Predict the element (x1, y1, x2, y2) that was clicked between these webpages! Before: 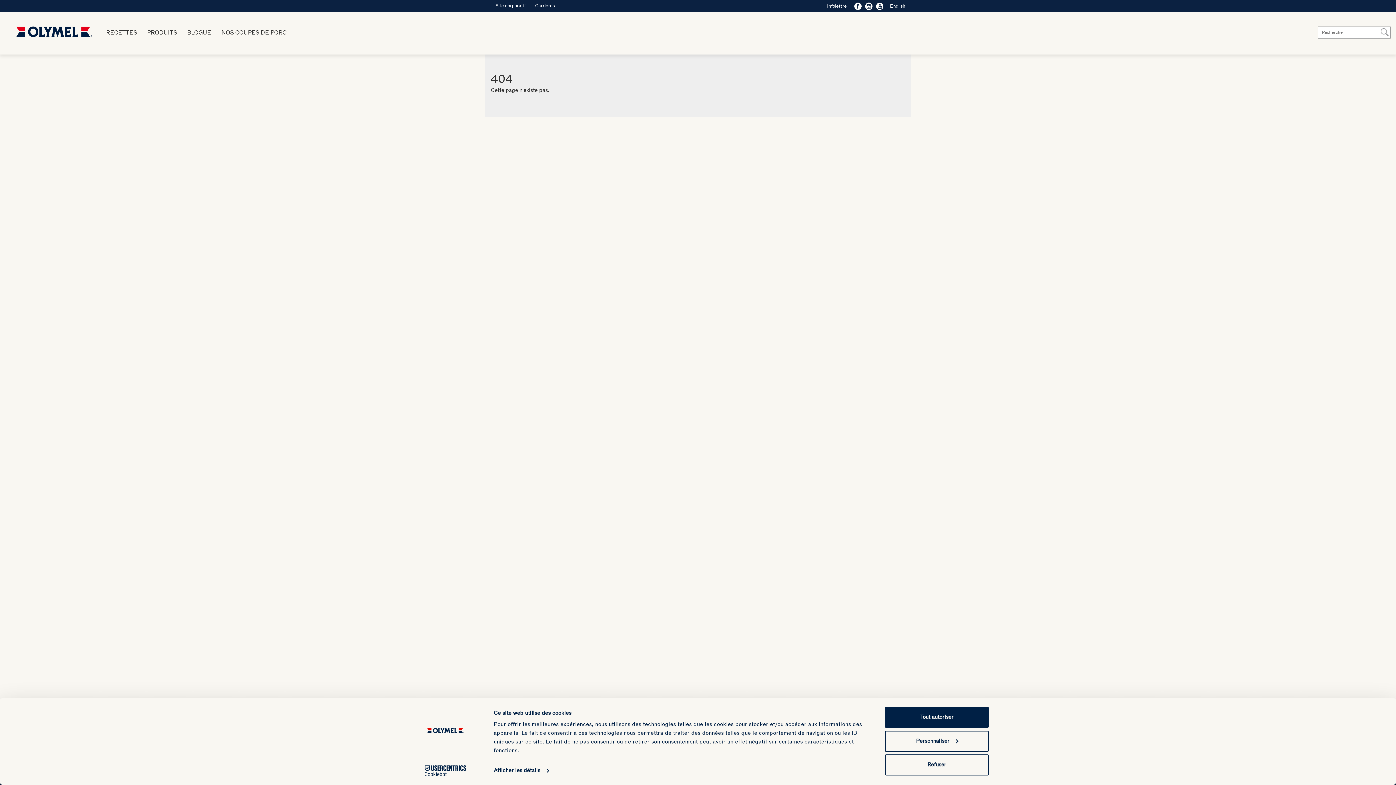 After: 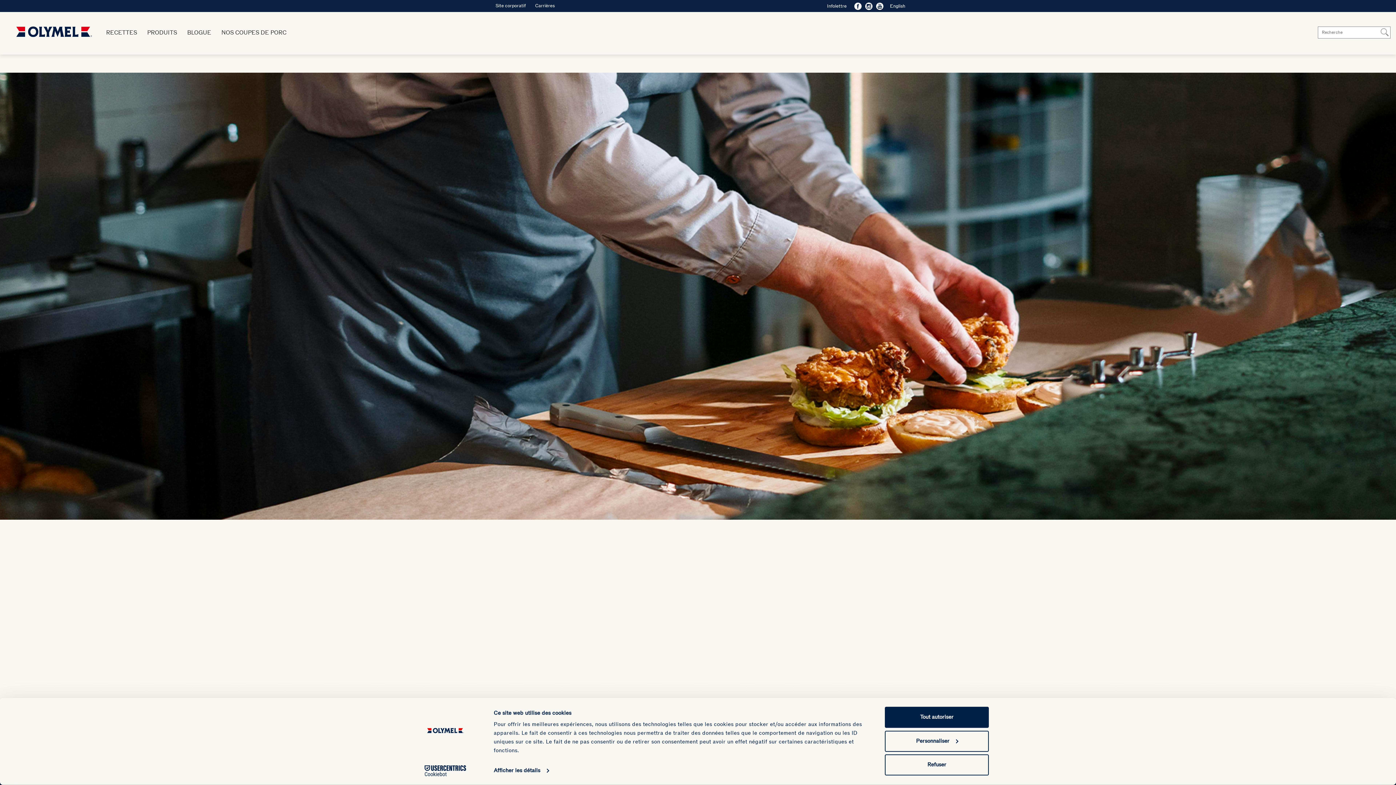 Action: bbox: (827, 0, 846, 11) label: Infolettre